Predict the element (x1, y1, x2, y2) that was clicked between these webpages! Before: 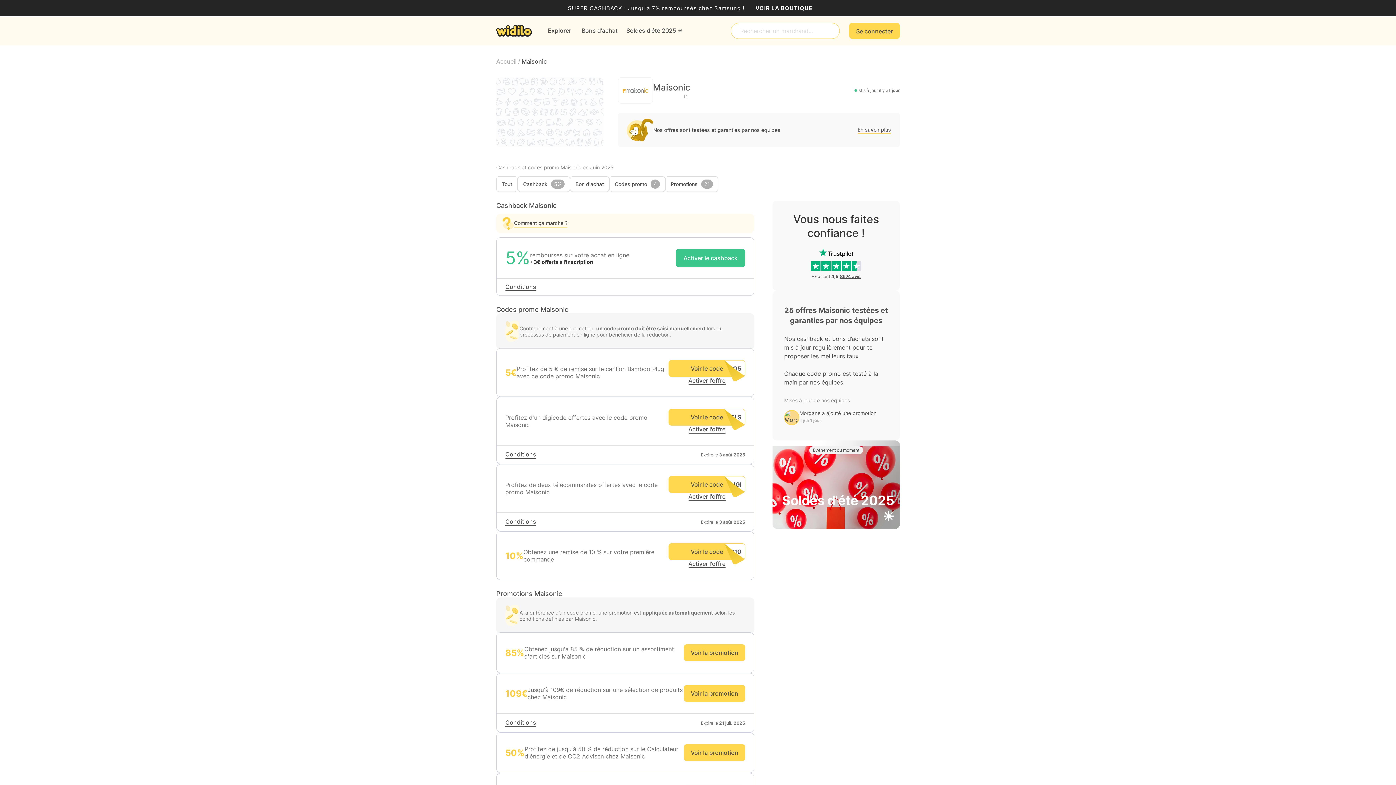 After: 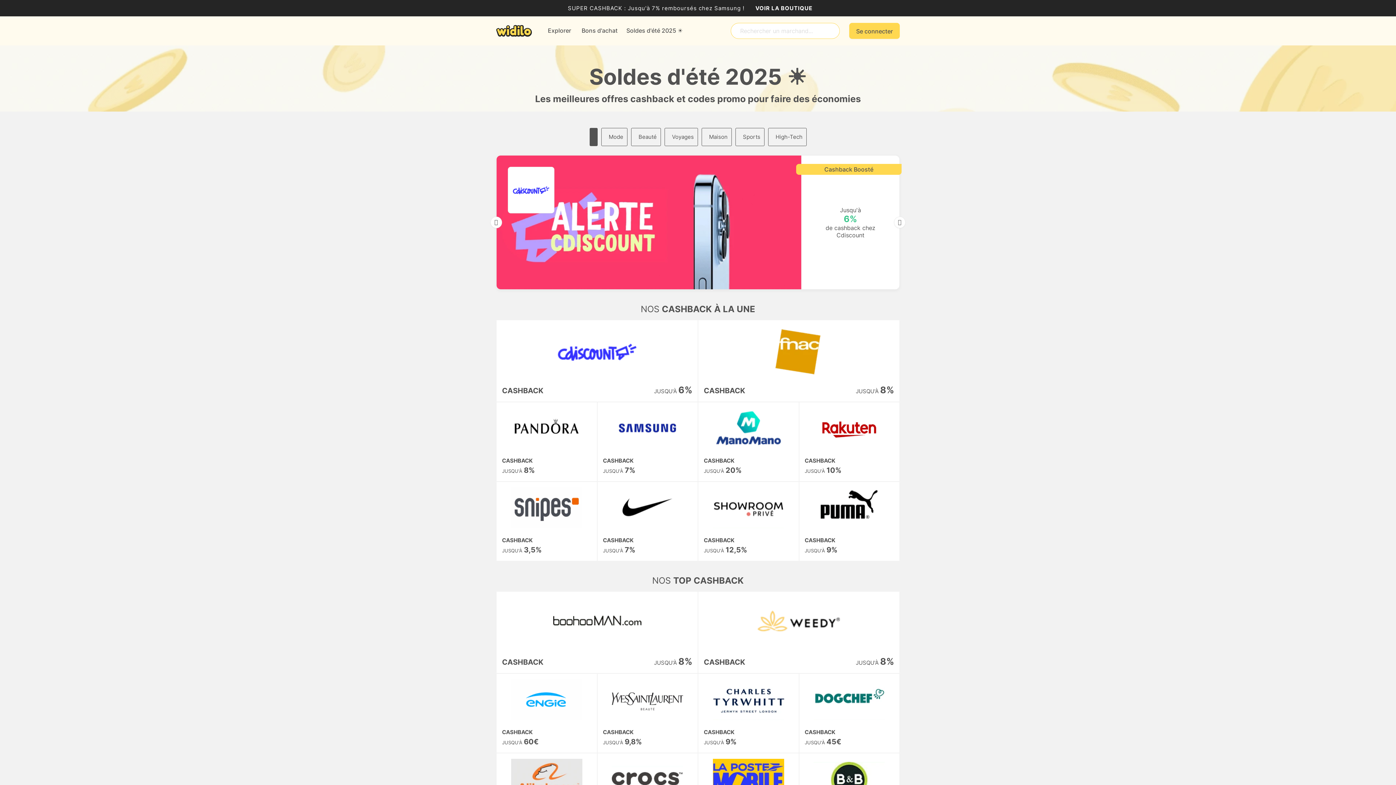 Action: bbox: (622, 22, 687, 38) label: Soldes d'été 2025 ☀️